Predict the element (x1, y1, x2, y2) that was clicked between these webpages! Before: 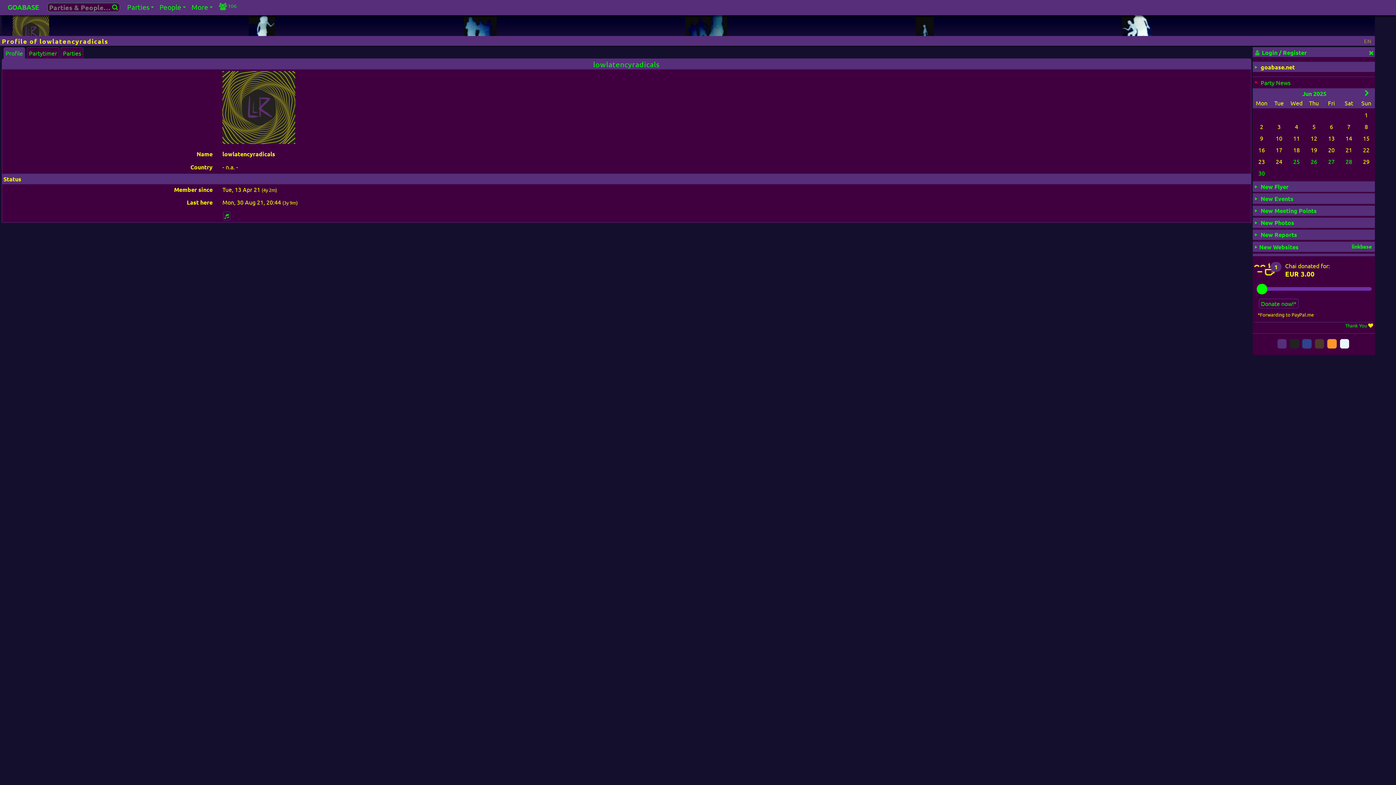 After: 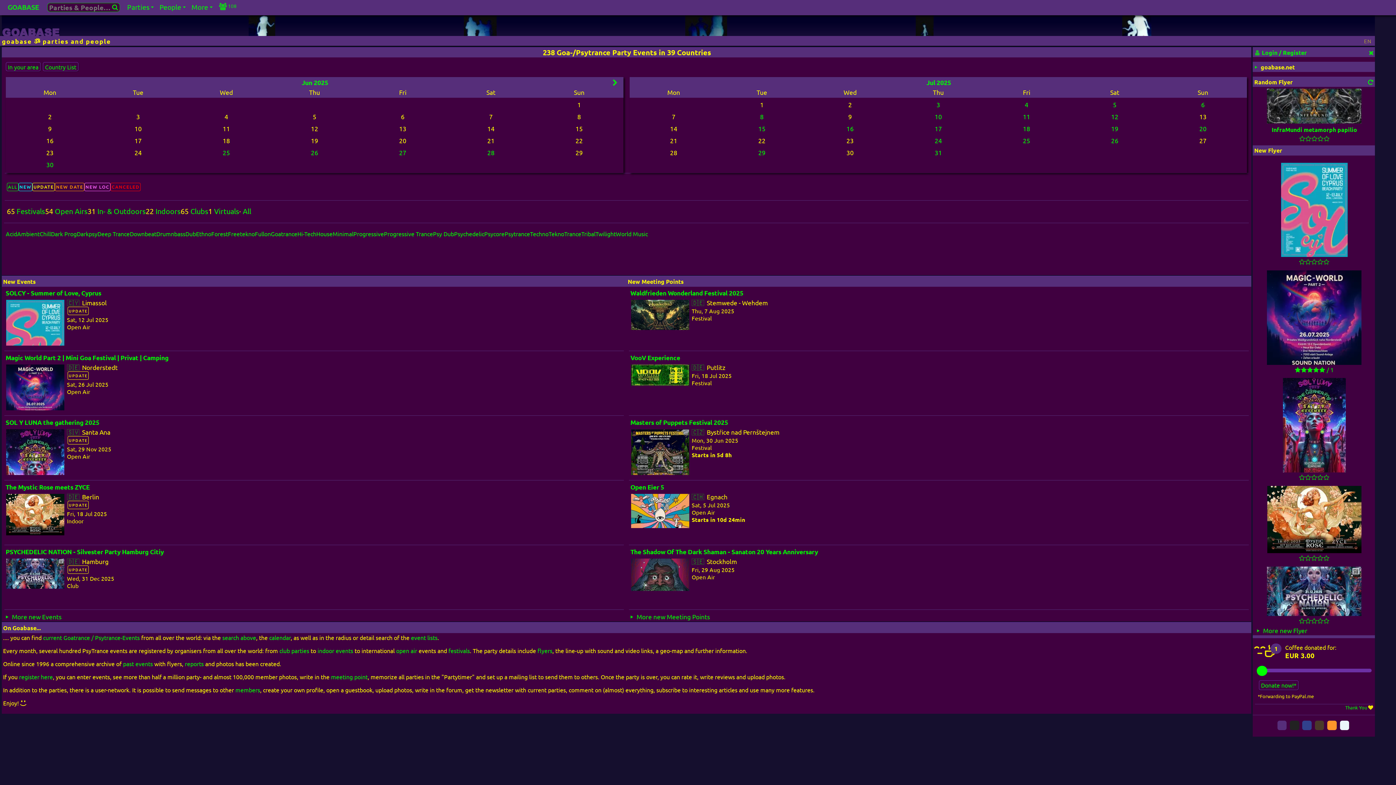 Action: bbox: (1, 1, 44, 12) label: GOABASE